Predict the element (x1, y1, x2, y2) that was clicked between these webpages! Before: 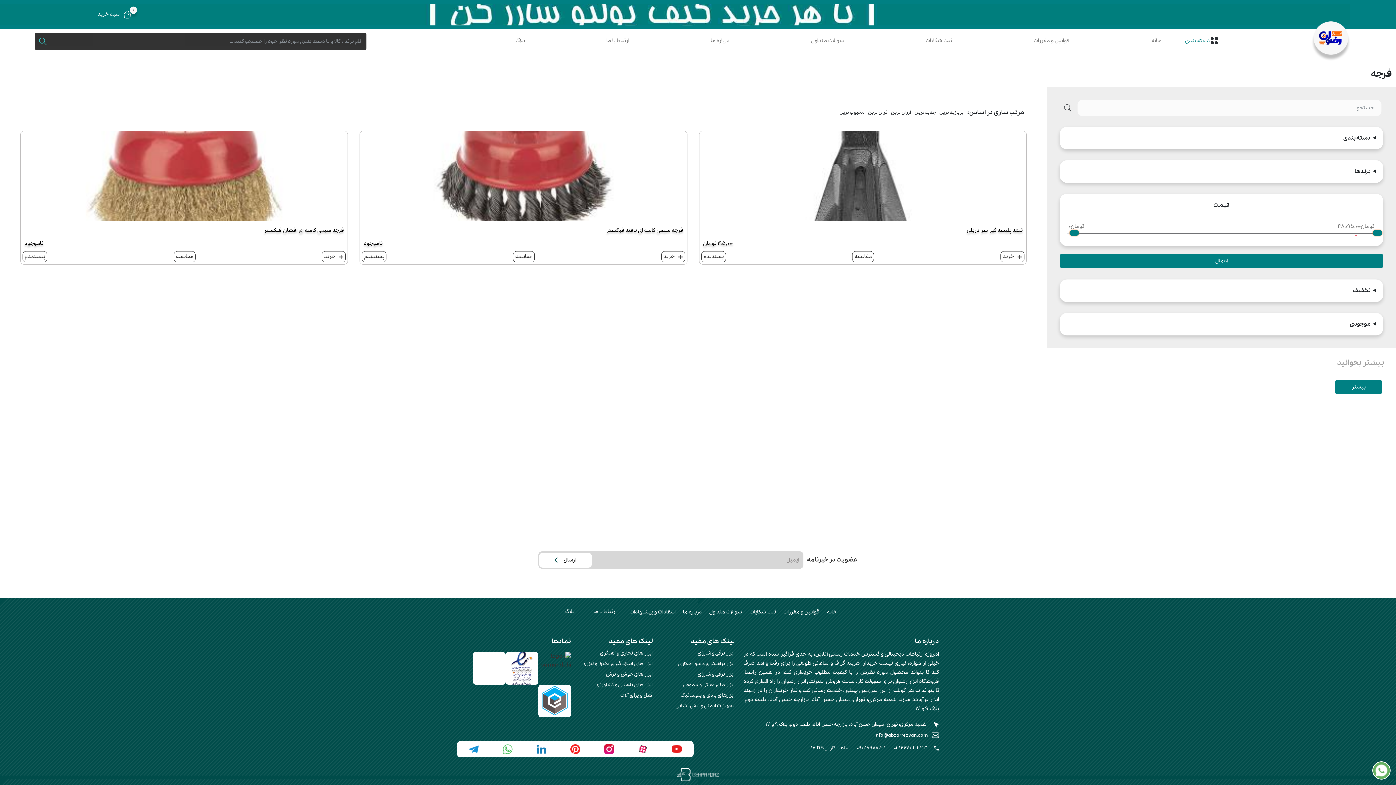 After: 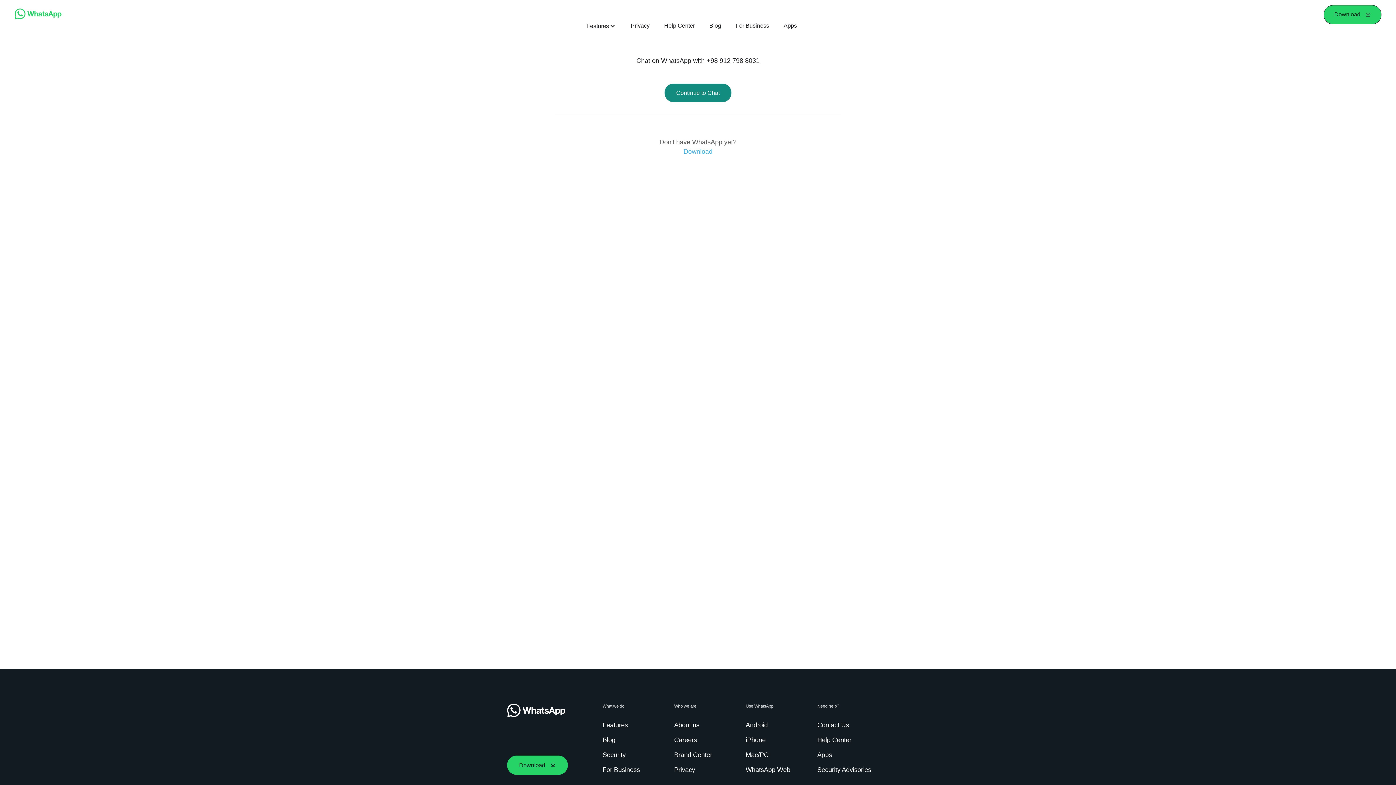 Action: bbox: (499, 741, 516, 757)